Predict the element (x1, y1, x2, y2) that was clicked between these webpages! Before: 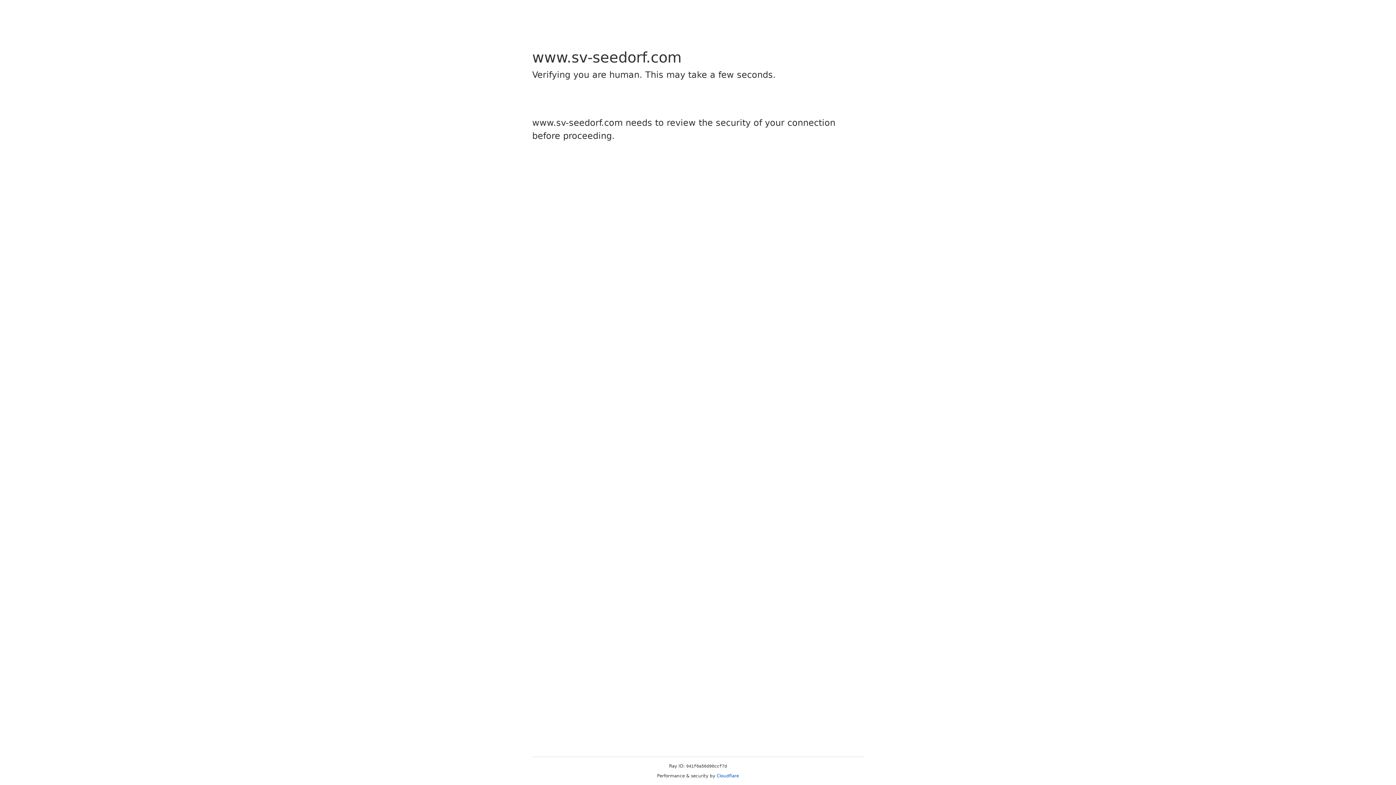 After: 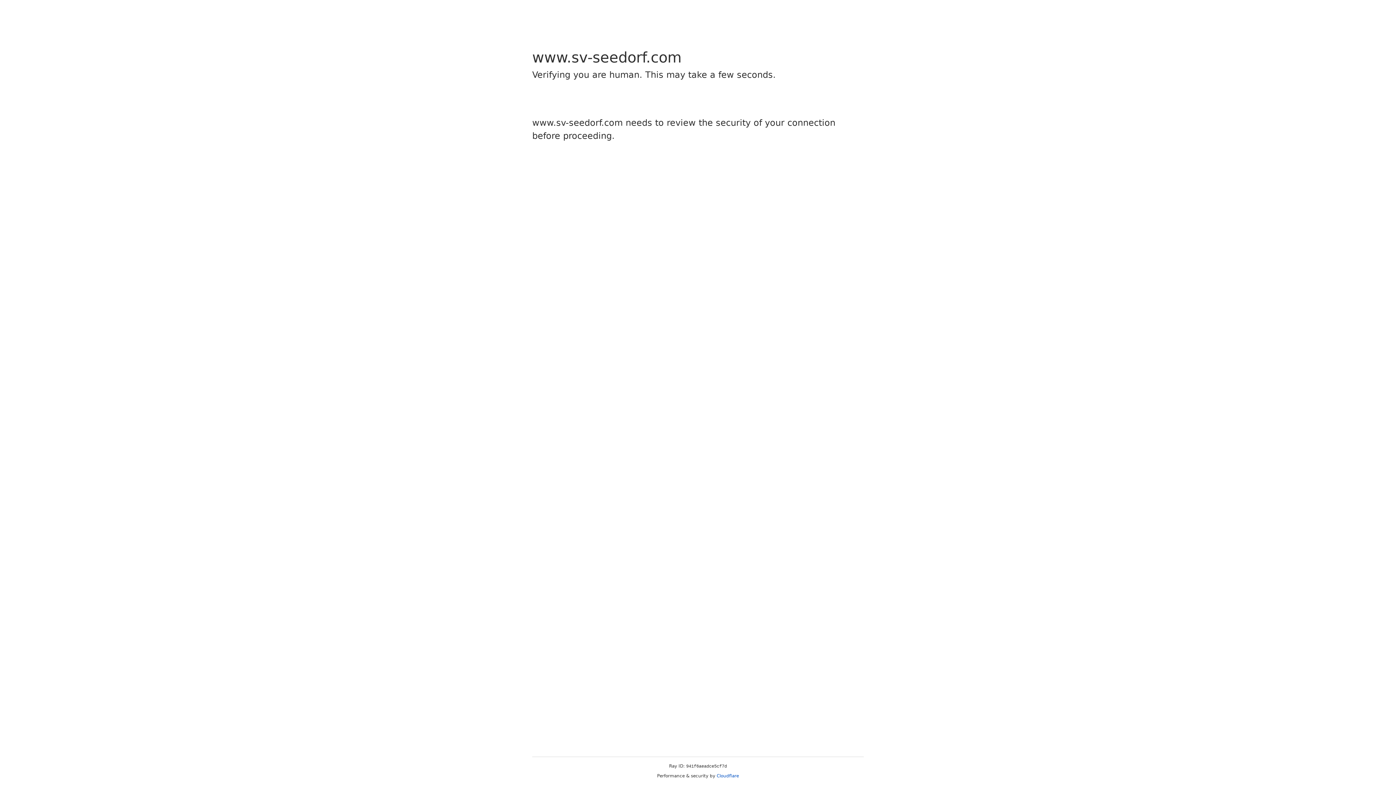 Action: label: Cloudflare bbox: (716, 773, 739, 778)